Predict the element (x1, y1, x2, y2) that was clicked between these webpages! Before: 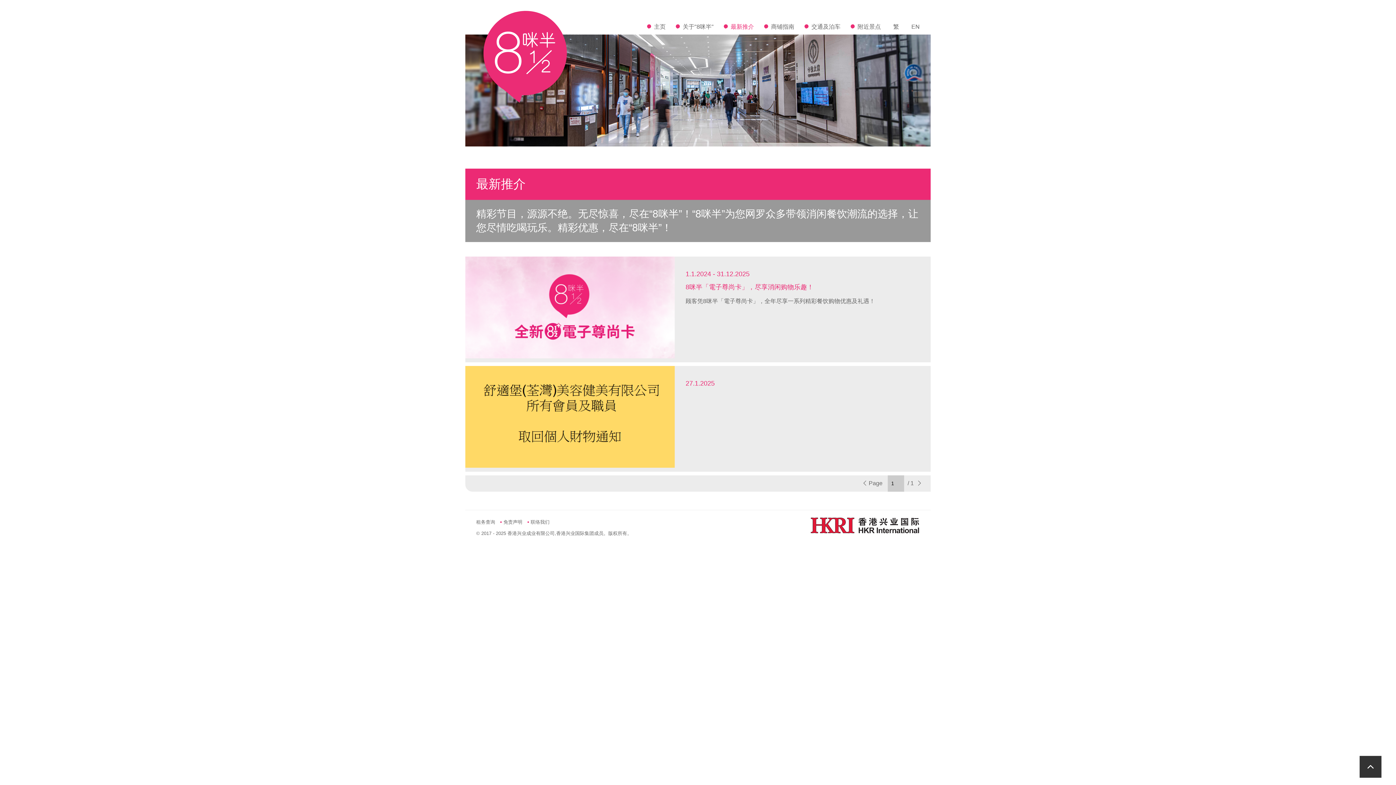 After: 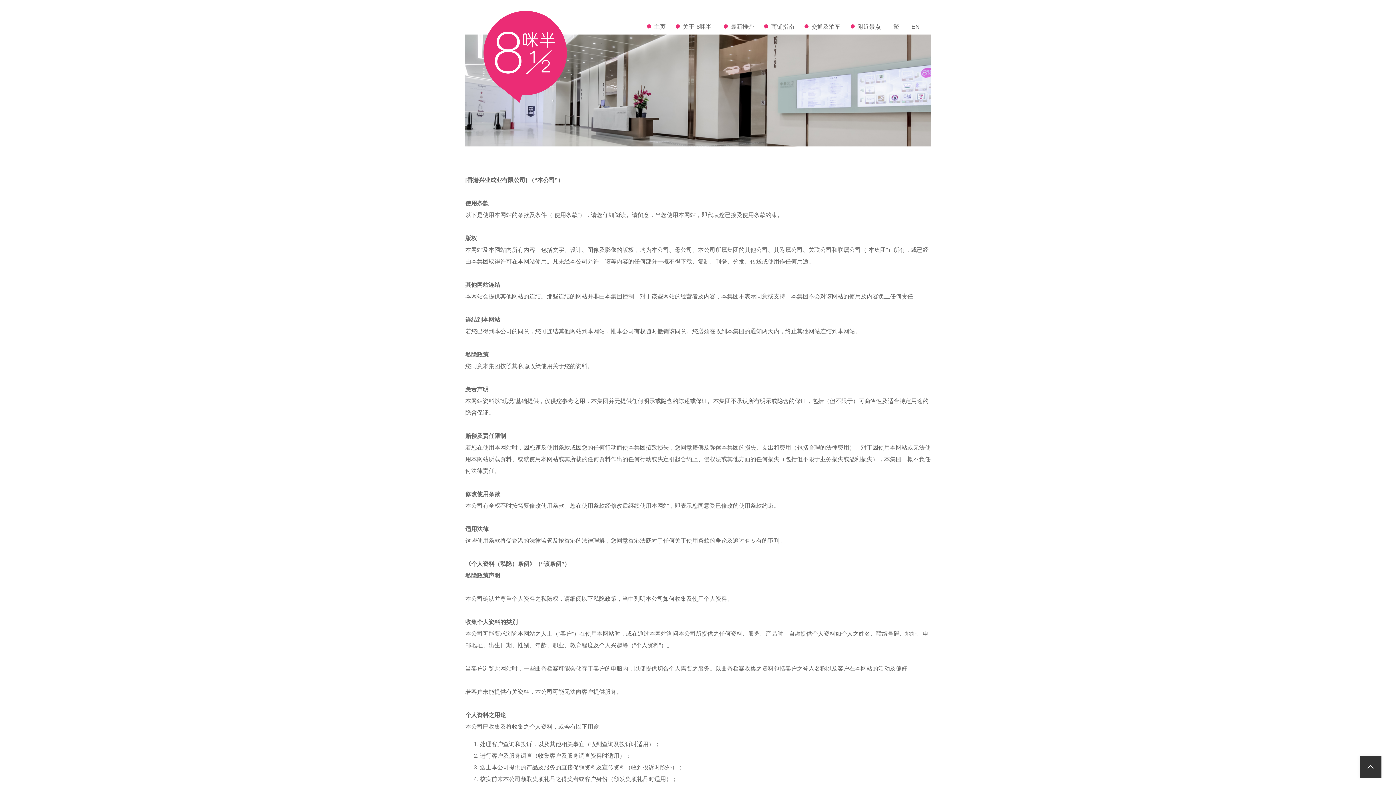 Action: bbox: (503, 519, 522, 525) label: 免责声明